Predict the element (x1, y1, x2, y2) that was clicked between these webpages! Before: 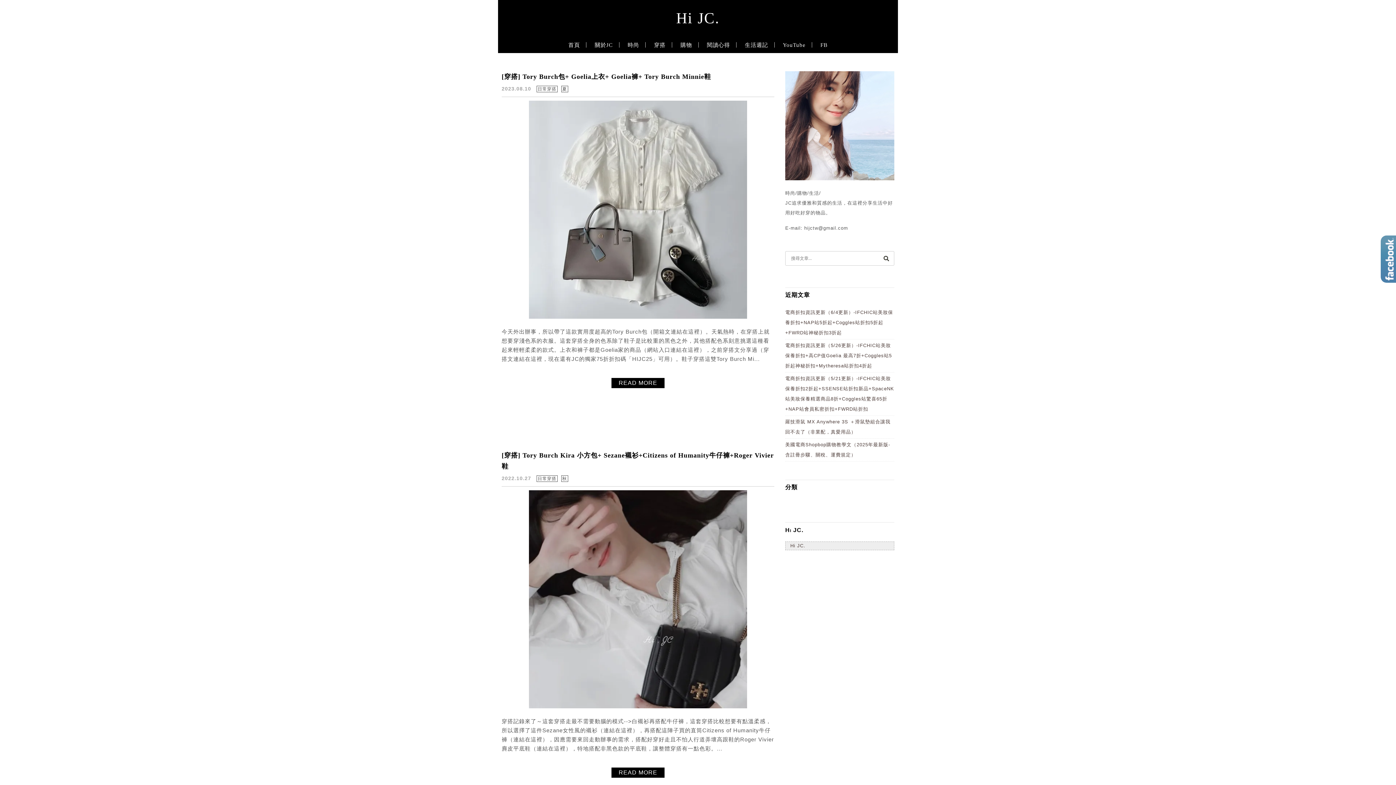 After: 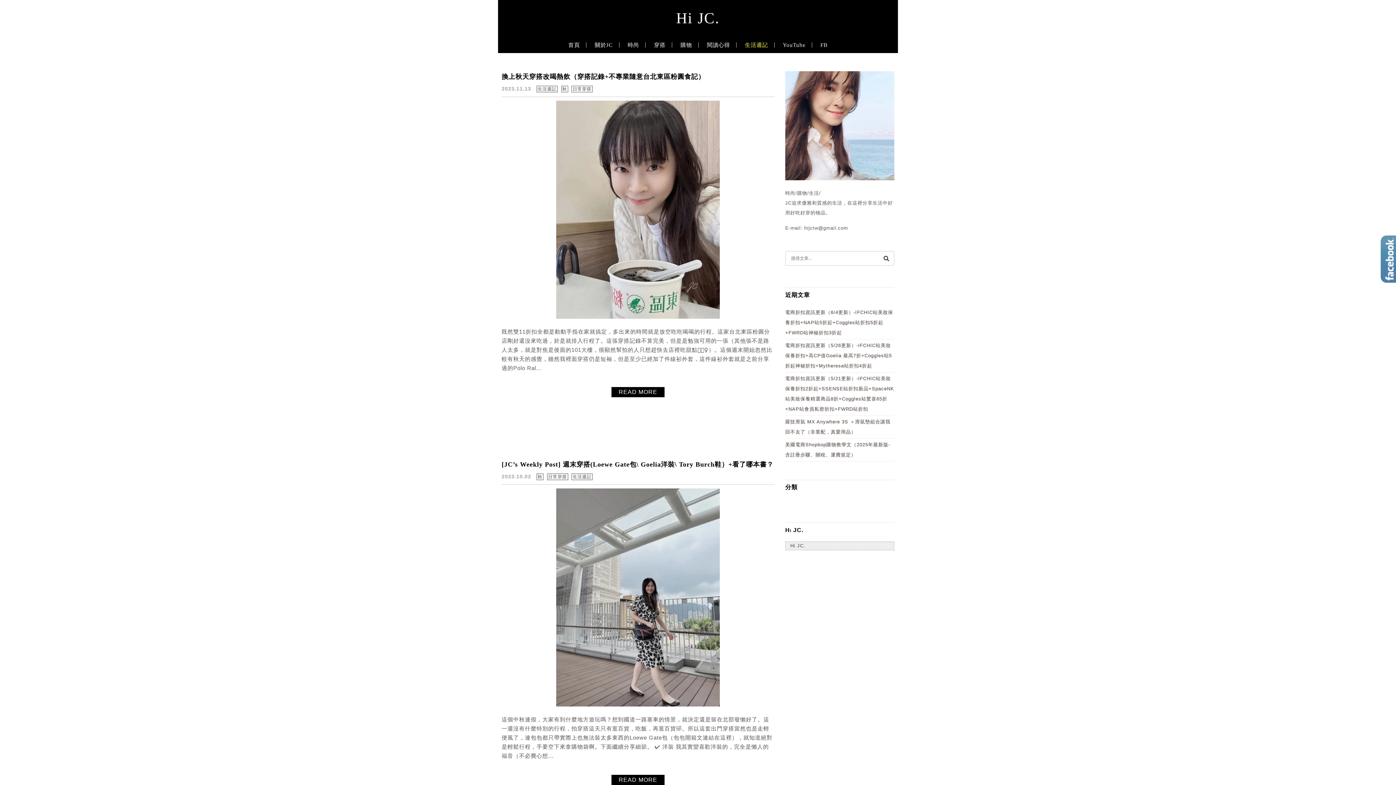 Action: bbox: (739, 40, 773, 57) label: 生活週記